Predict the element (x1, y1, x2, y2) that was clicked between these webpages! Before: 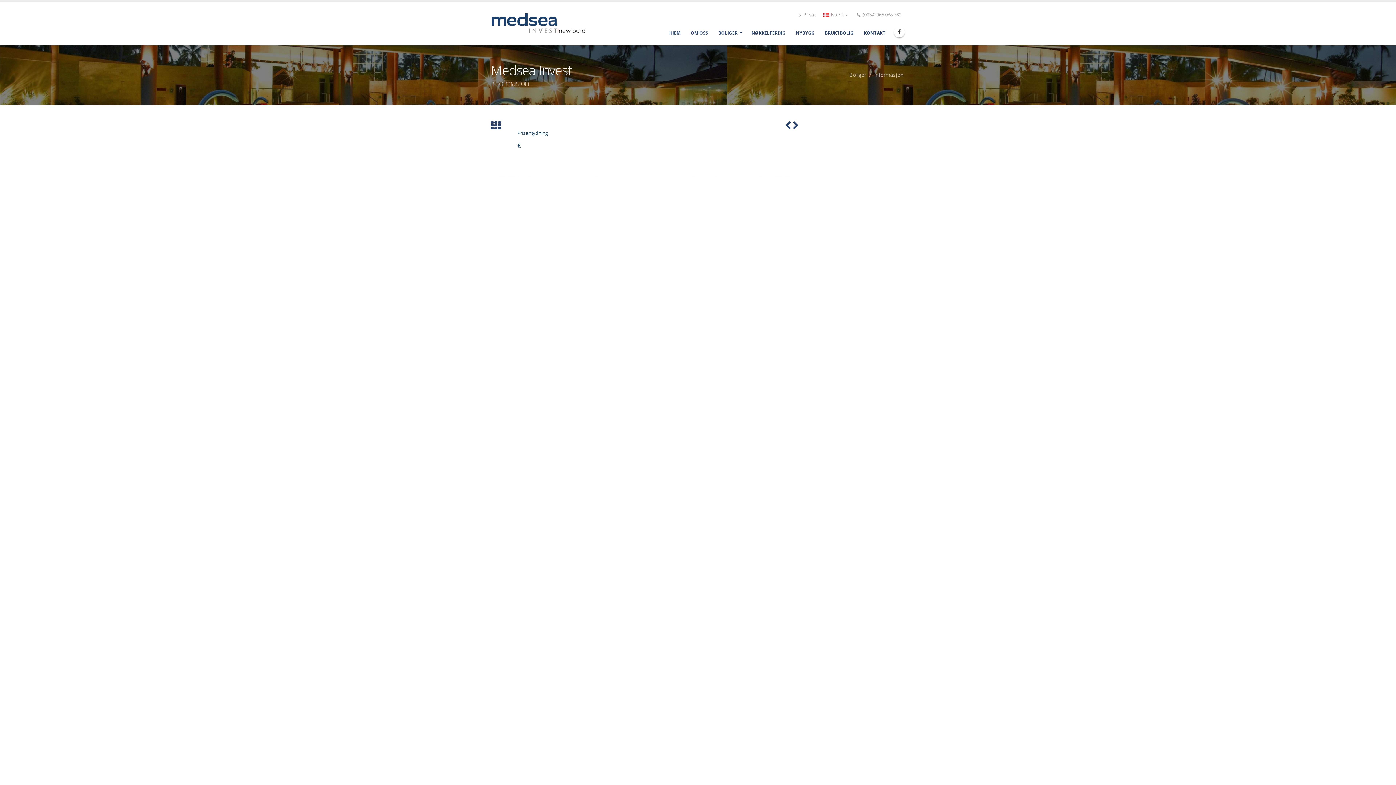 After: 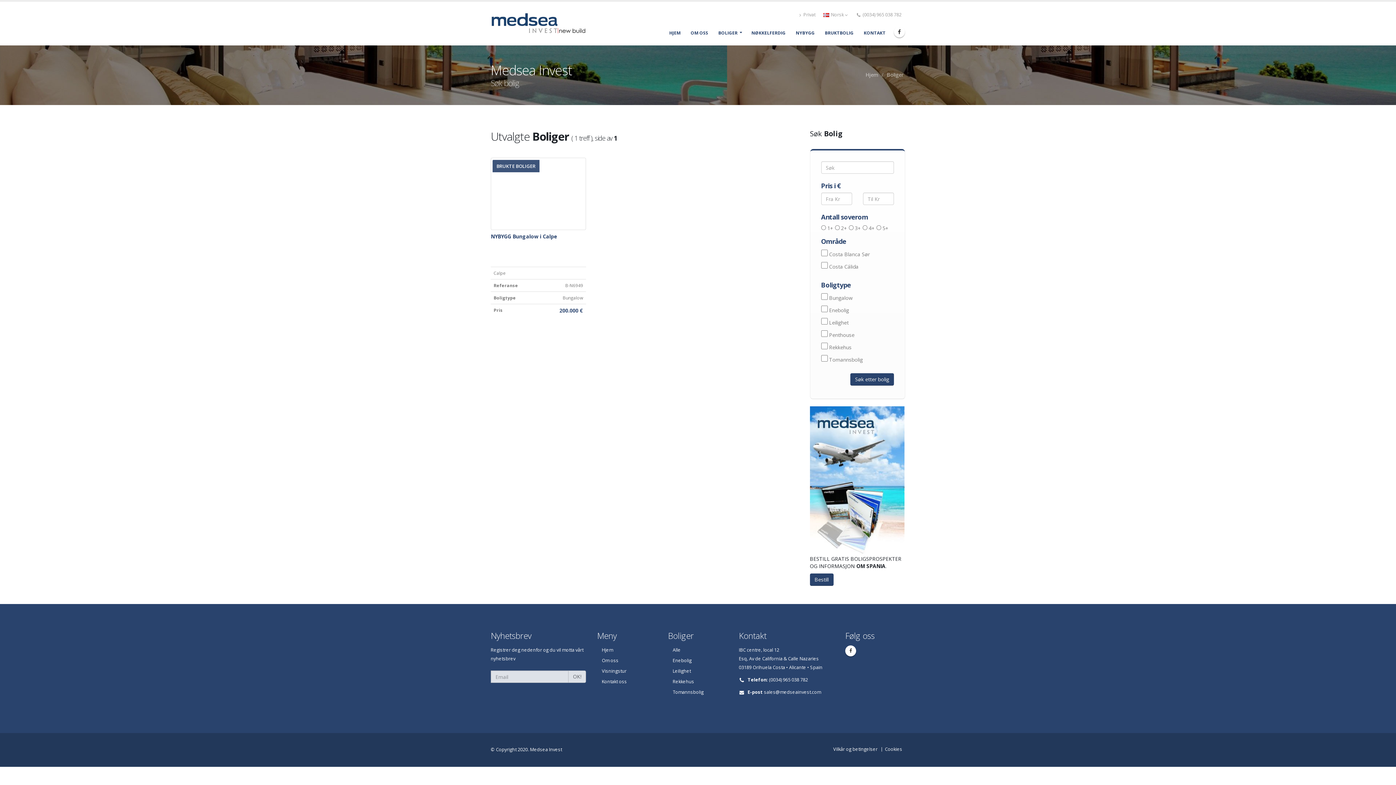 Action: bbox: (820, 25, 858, 40) label: BRUKTBOLIG